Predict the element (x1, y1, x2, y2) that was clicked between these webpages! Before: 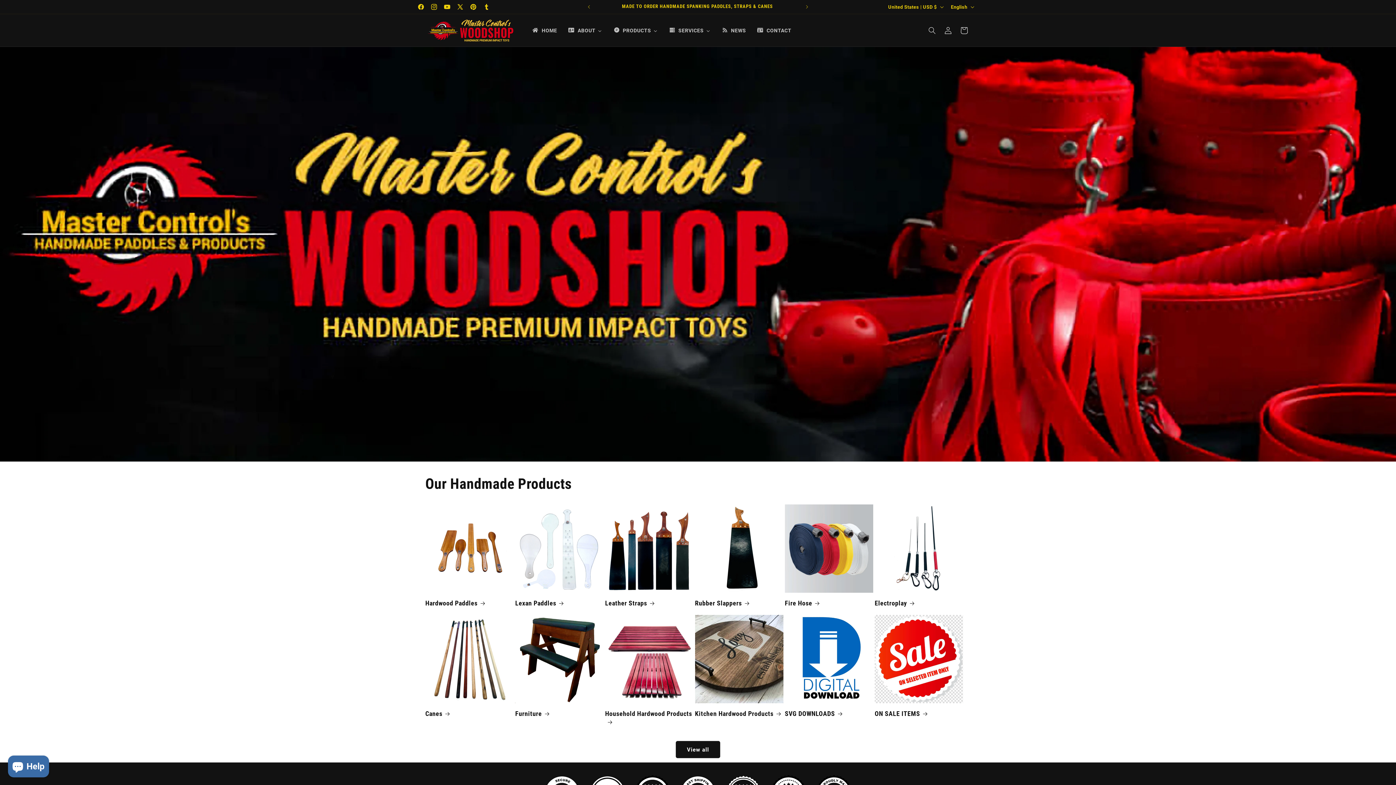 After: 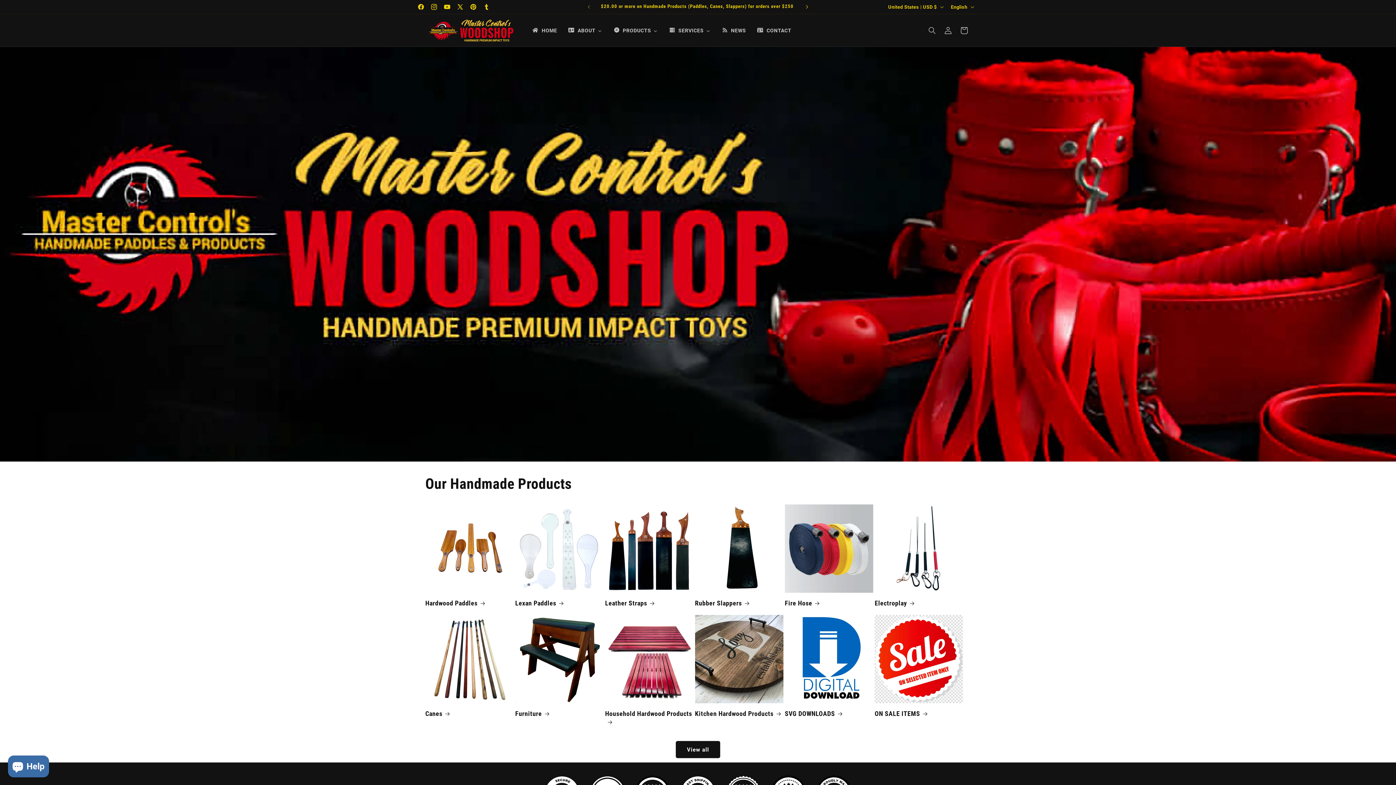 Action: bbox: (799, 0, 815, 13) label: Next announcement